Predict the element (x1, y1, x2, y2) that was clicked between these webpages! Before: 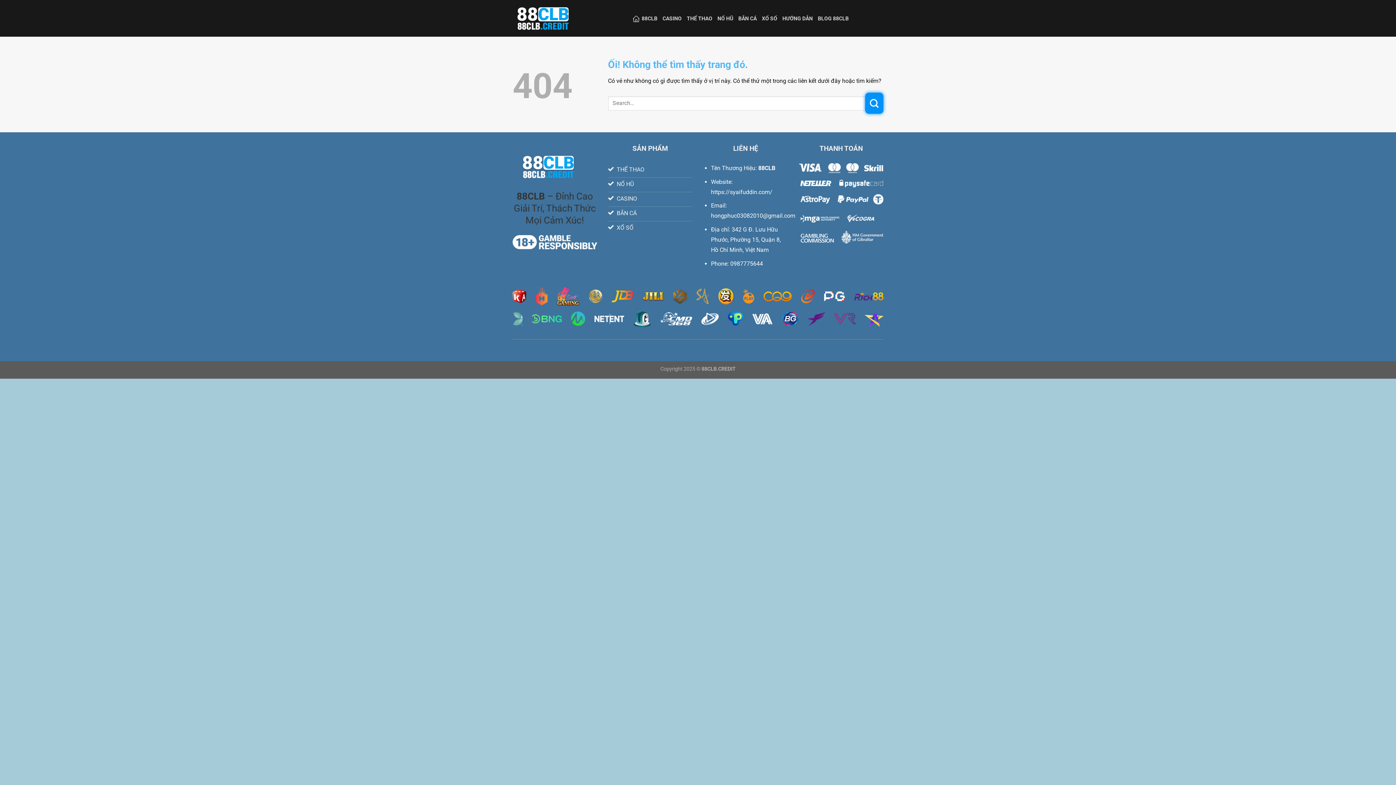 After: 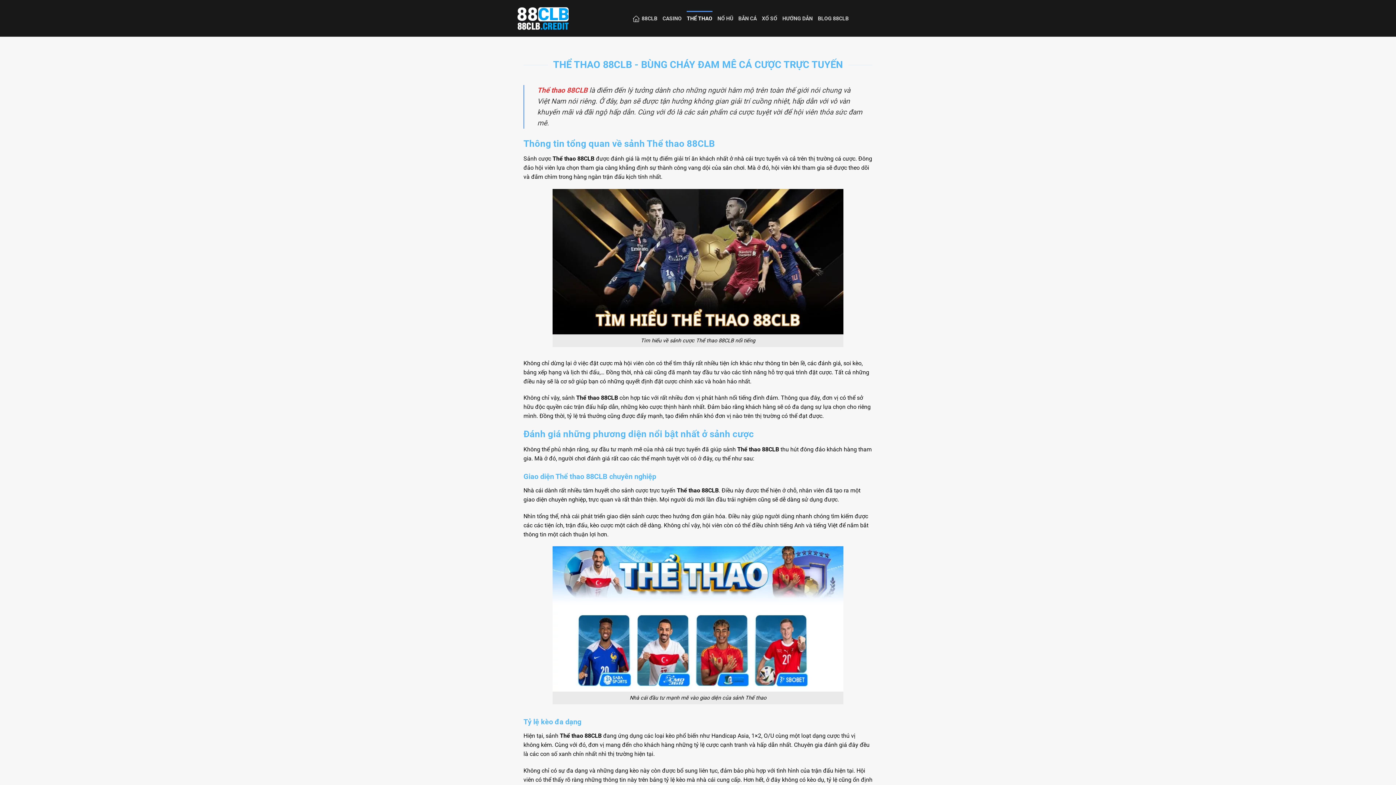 Action: label: THỂ THAO bbox: (608, 163, 692, 177)